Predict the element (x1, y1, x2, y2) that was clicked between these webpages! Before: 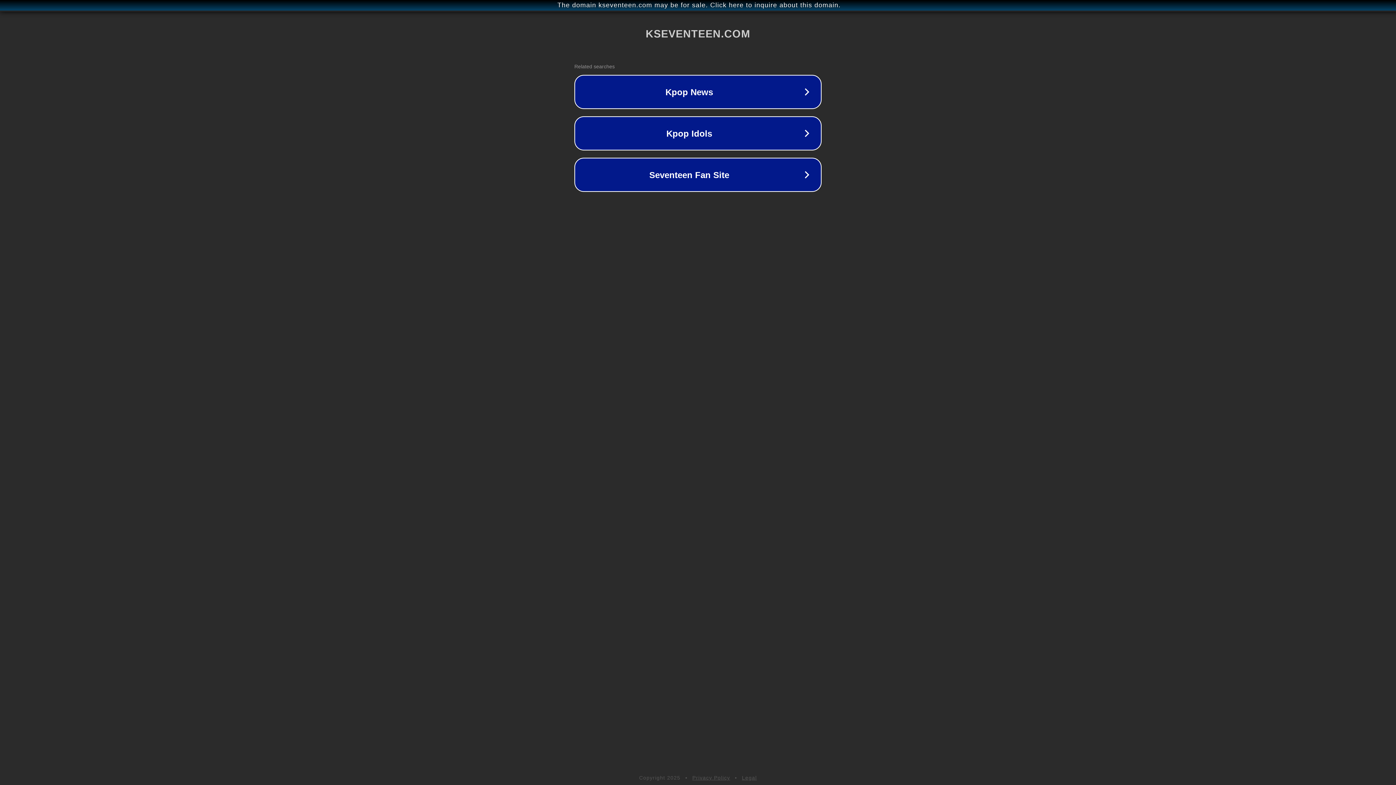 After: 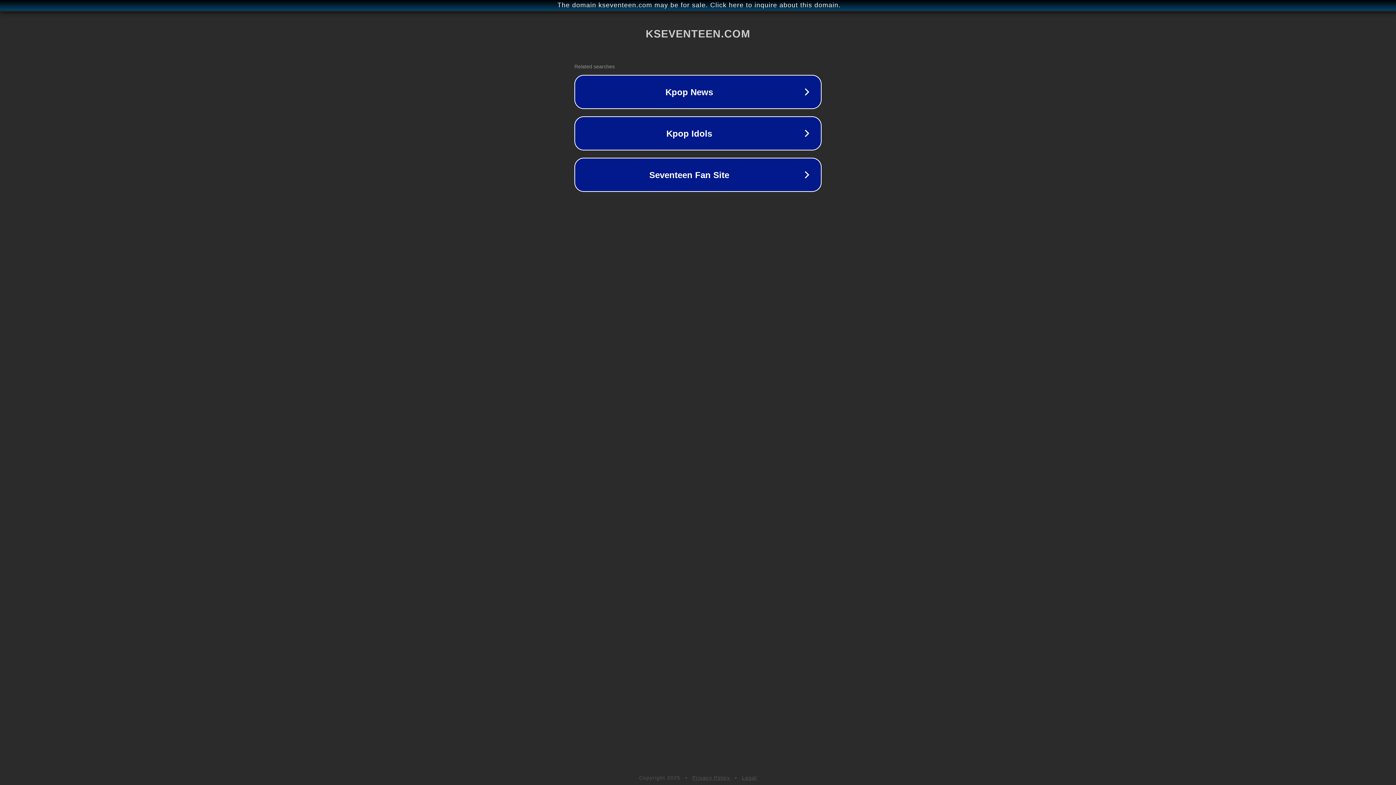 Action: label: Privacy Policy bbox: (692, 775, 730, 781)